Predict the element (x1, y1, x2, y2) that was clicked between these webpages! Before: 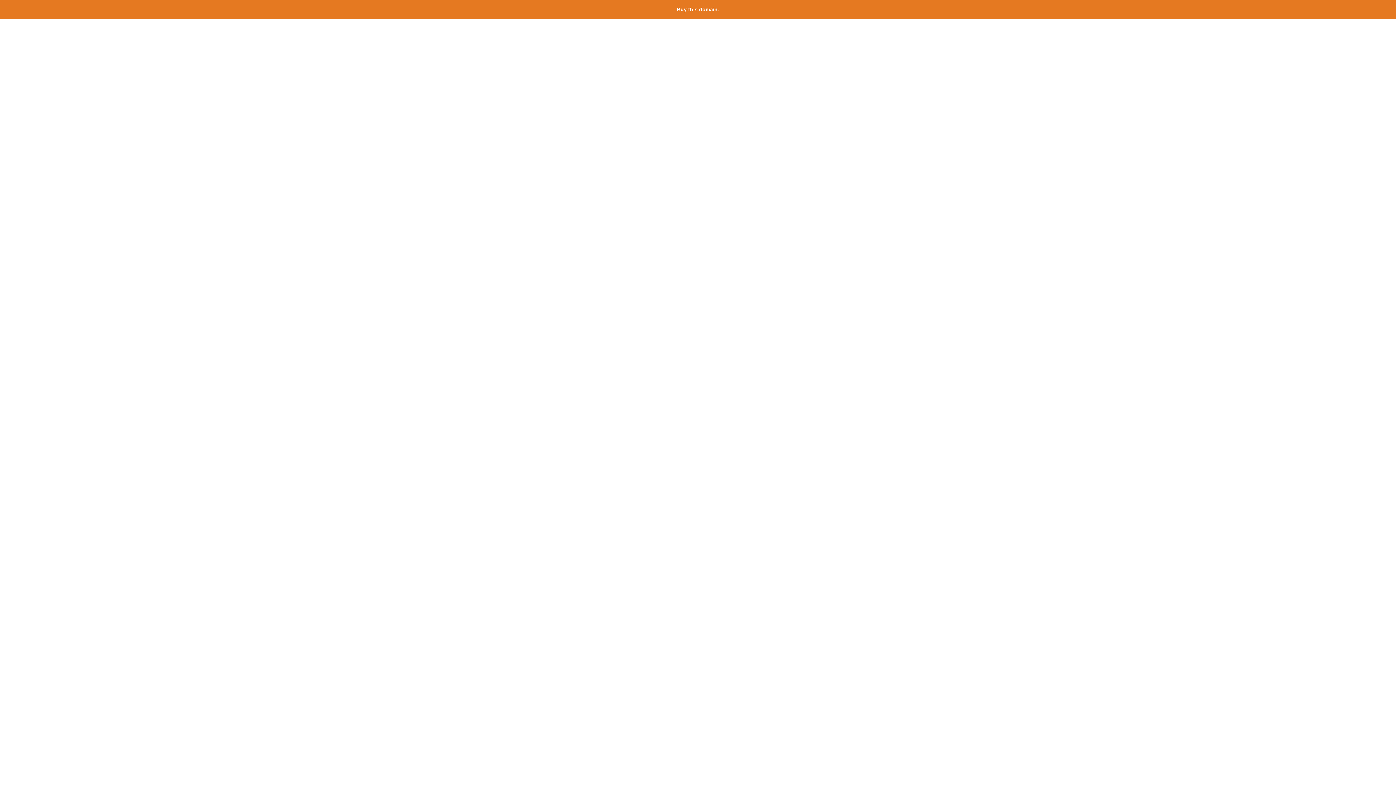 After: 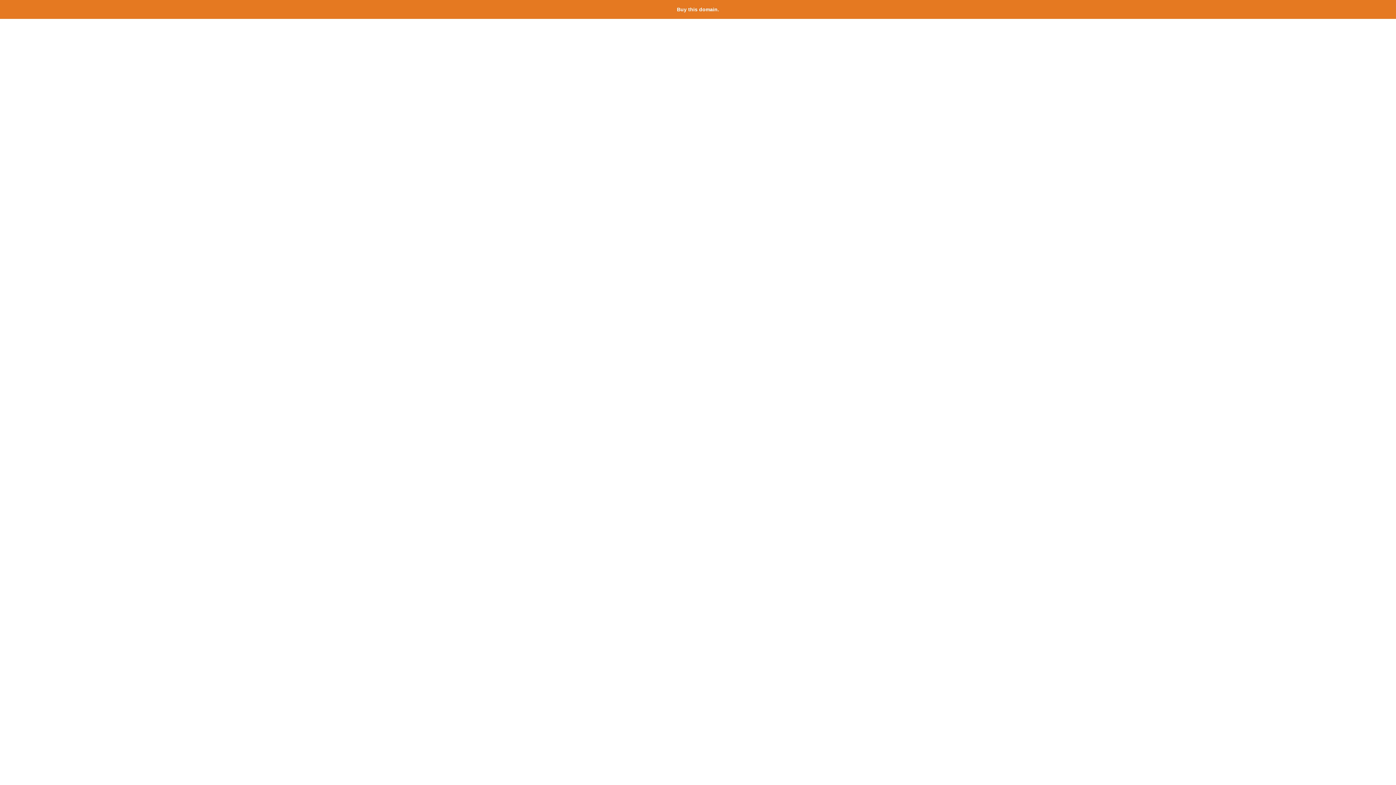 Action: label: Buy this domain. bbox: (677, 6, 719, 12)